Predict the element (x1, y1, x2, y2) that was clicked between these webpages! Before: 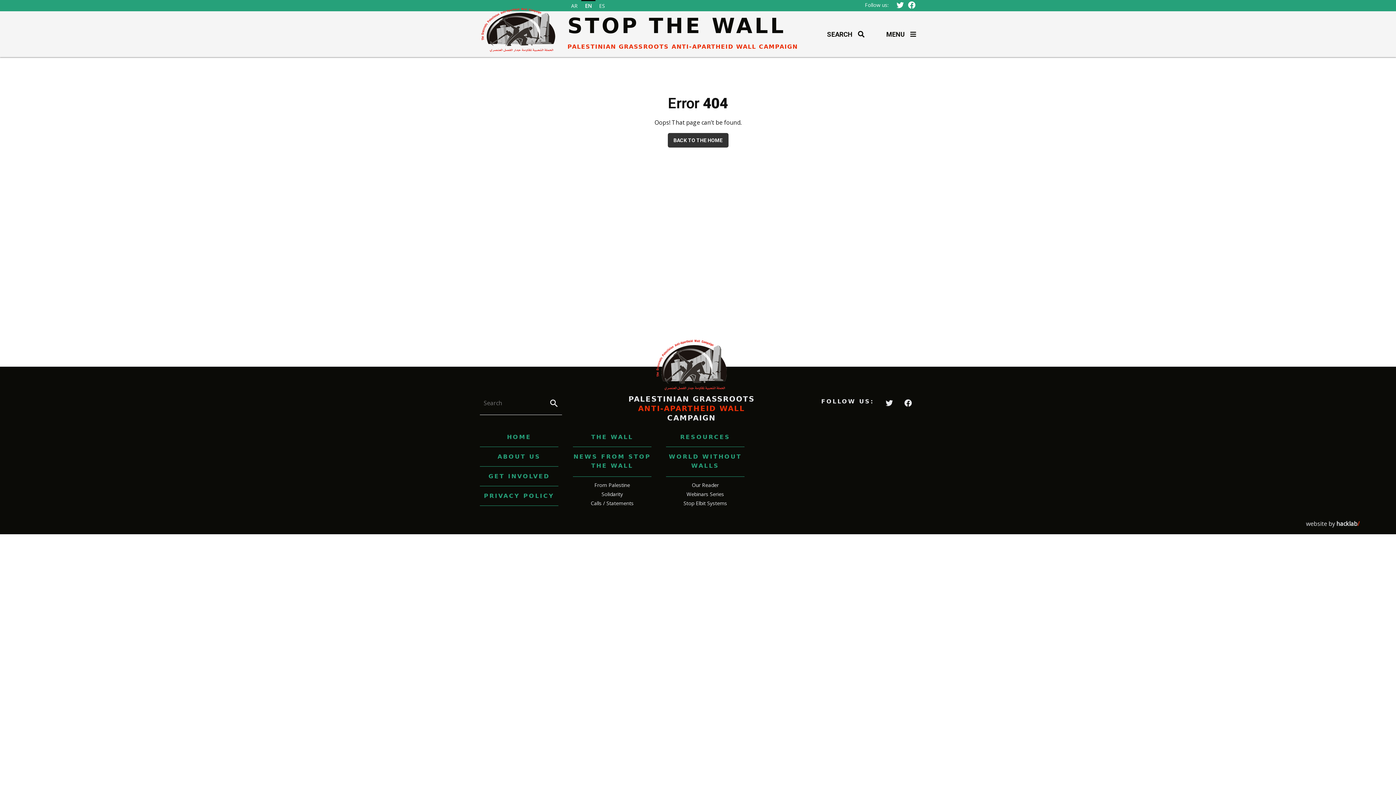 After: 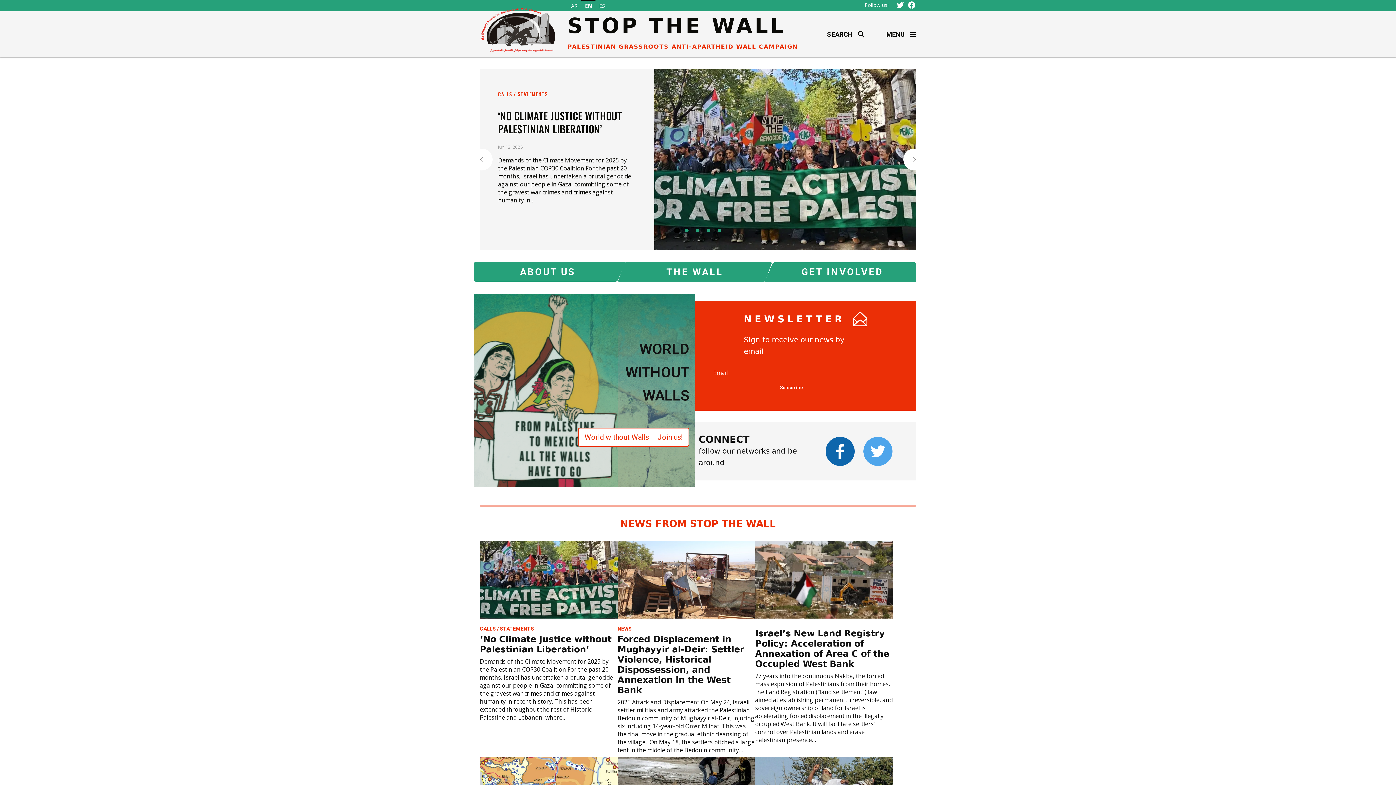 Action: label: BACK TO THE HOME bbox: (667, 133, 728, 147)